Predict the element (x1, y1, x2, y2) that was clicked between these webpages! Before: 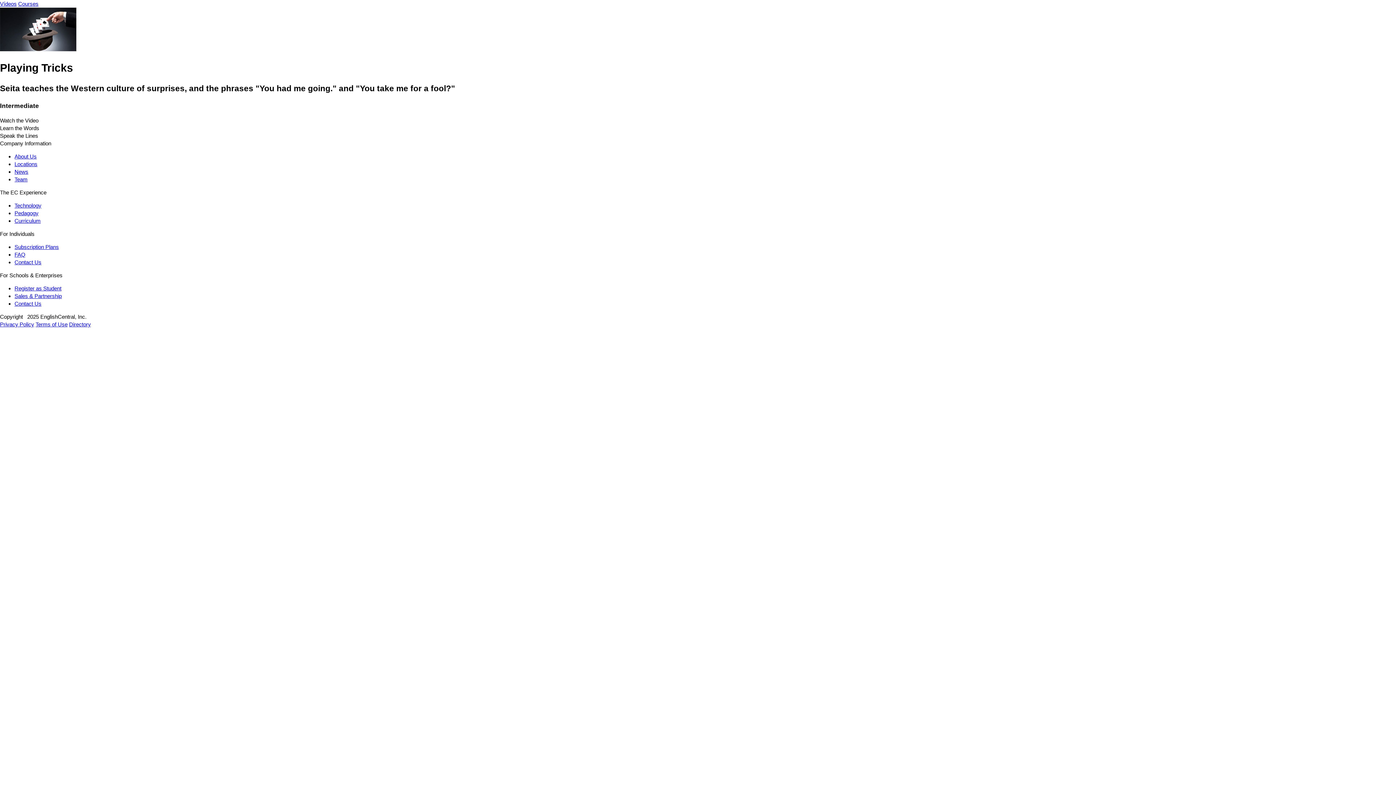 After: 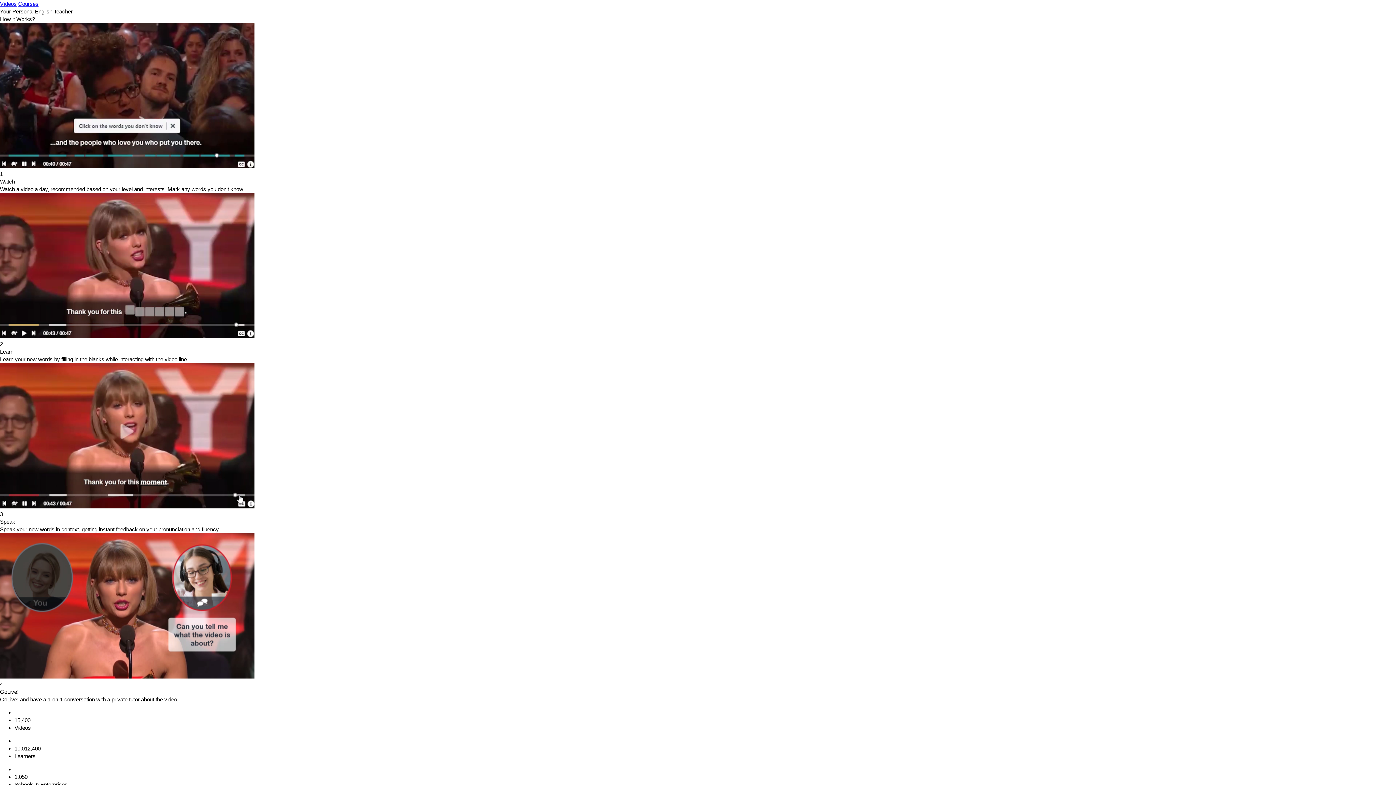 Action: label: About Us bbox: (14, 153, 36, 159)